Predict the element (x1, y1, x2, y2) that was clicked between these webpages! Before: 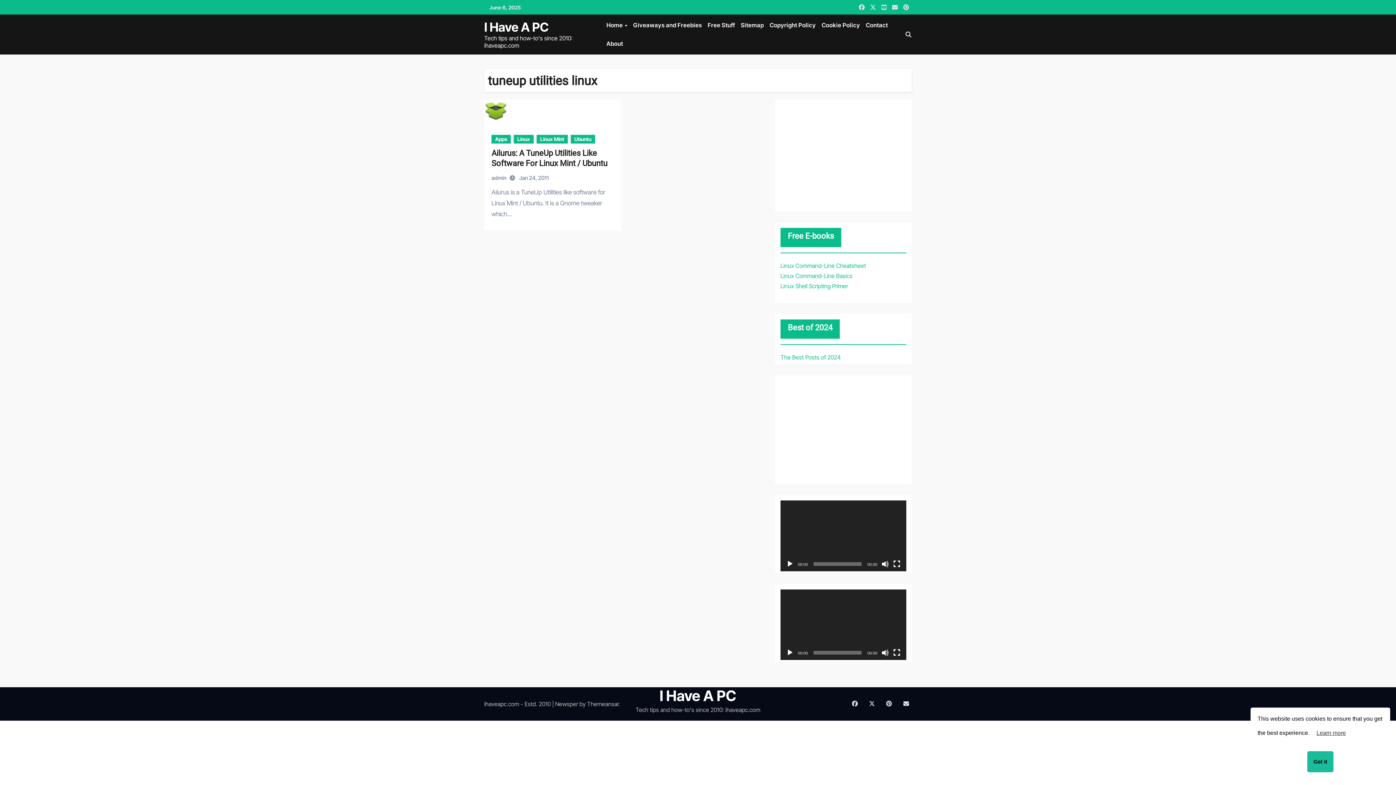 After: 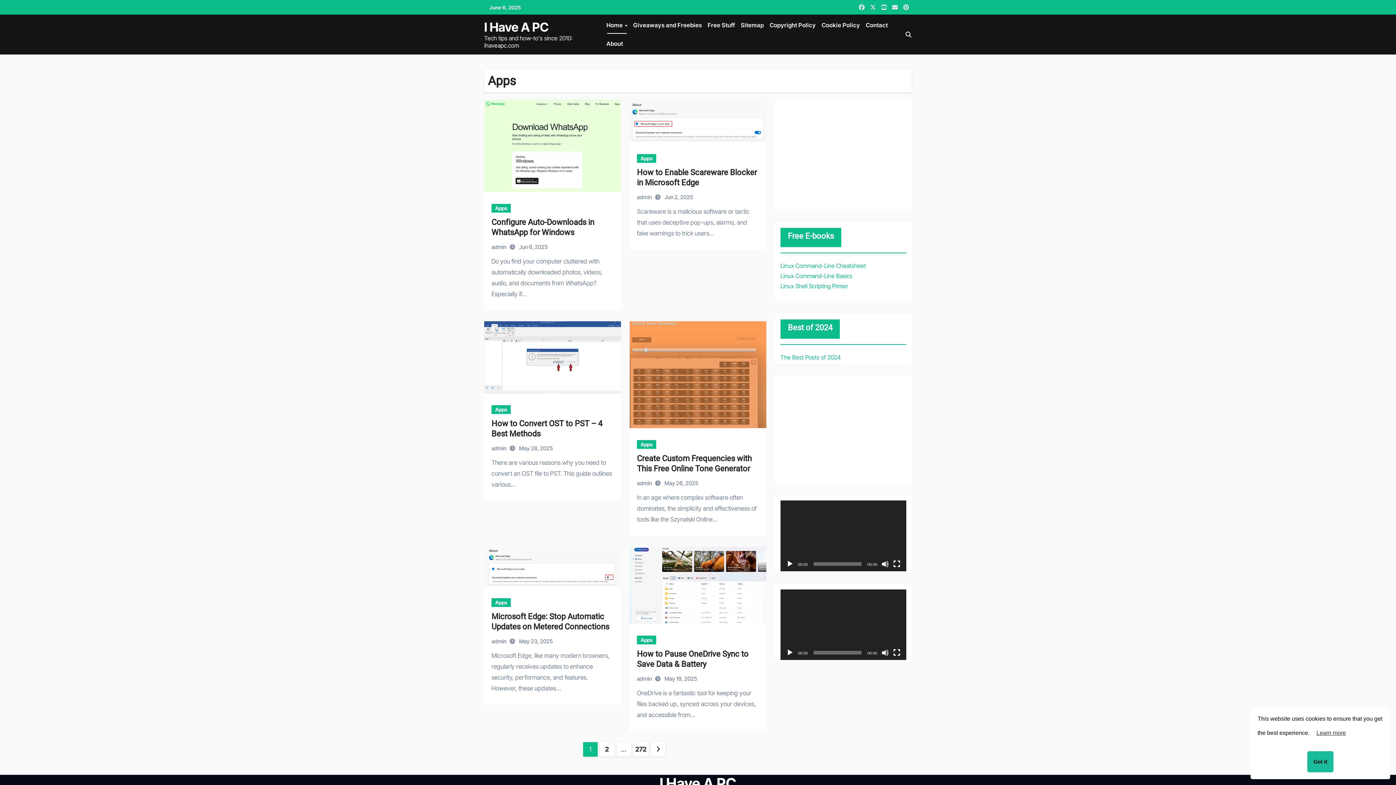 Action: bbox: (491, 134, 510, 143) label: Apps